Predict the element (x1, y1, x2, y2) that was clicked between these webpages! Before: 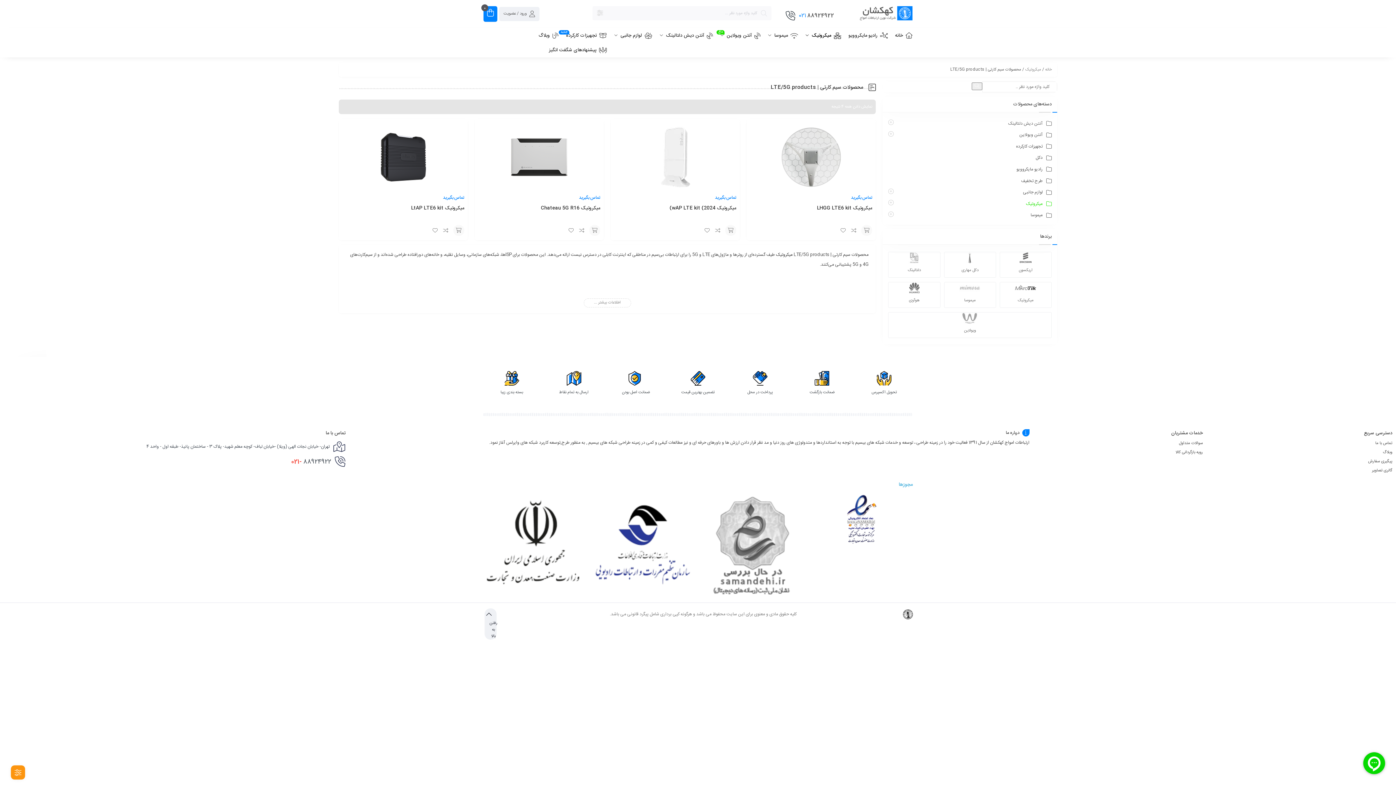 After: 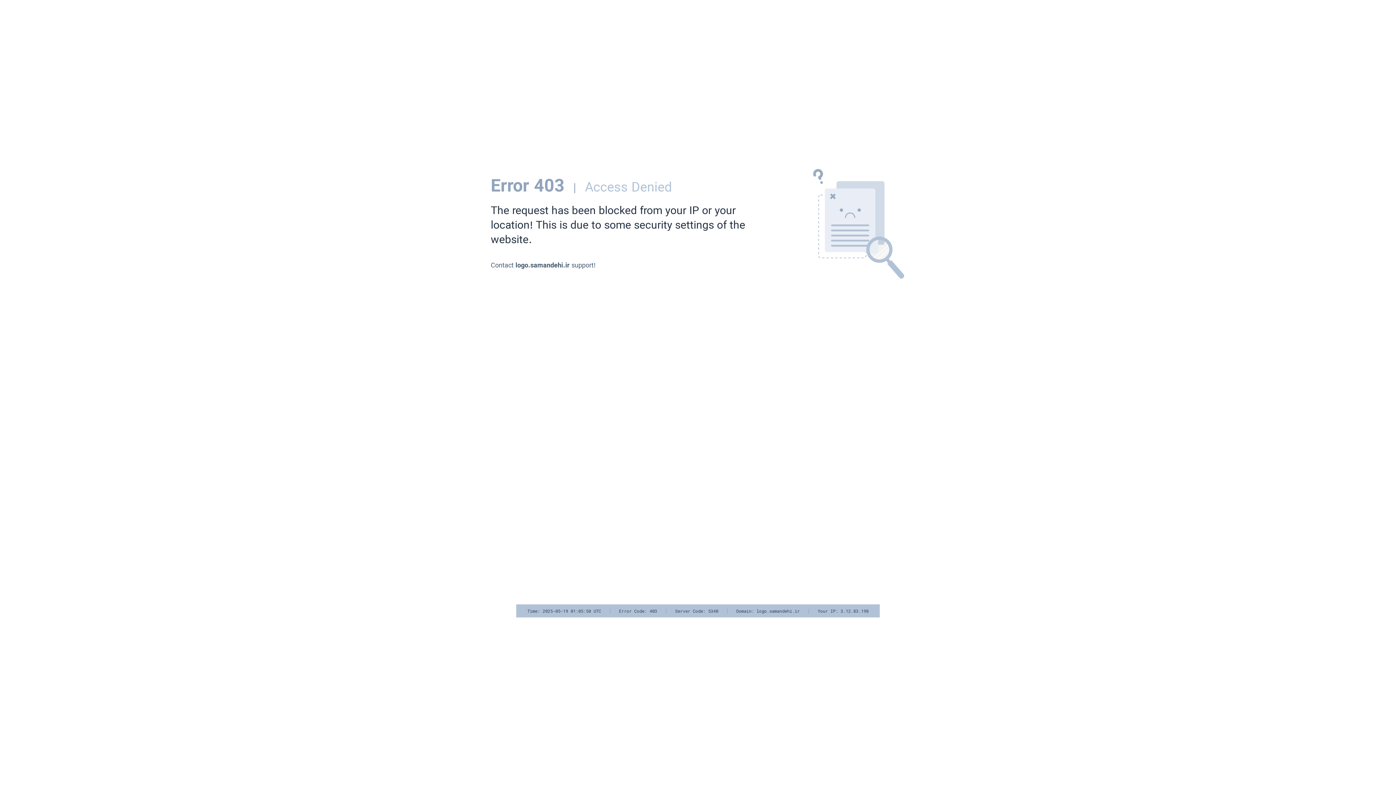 Action: bbox: (701, 494, 803, 599)